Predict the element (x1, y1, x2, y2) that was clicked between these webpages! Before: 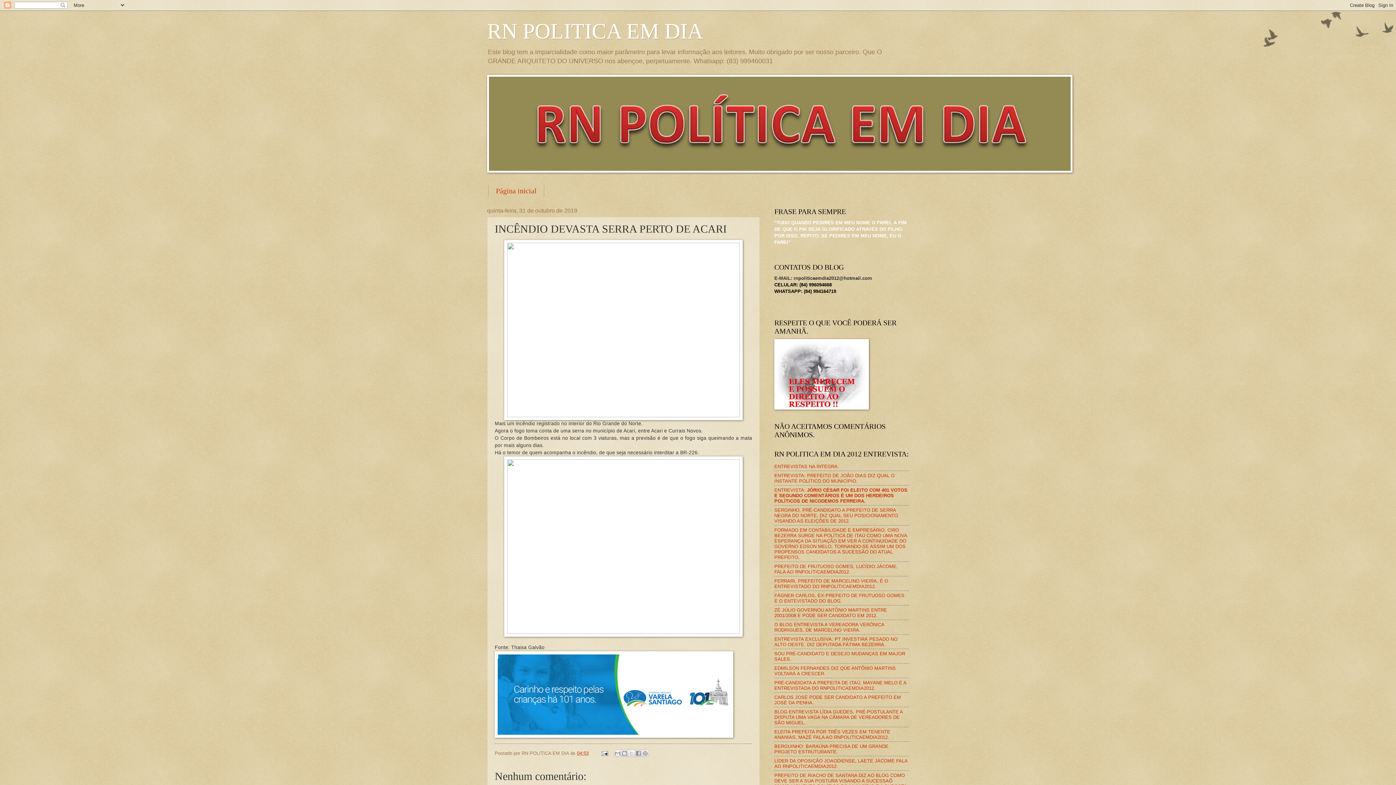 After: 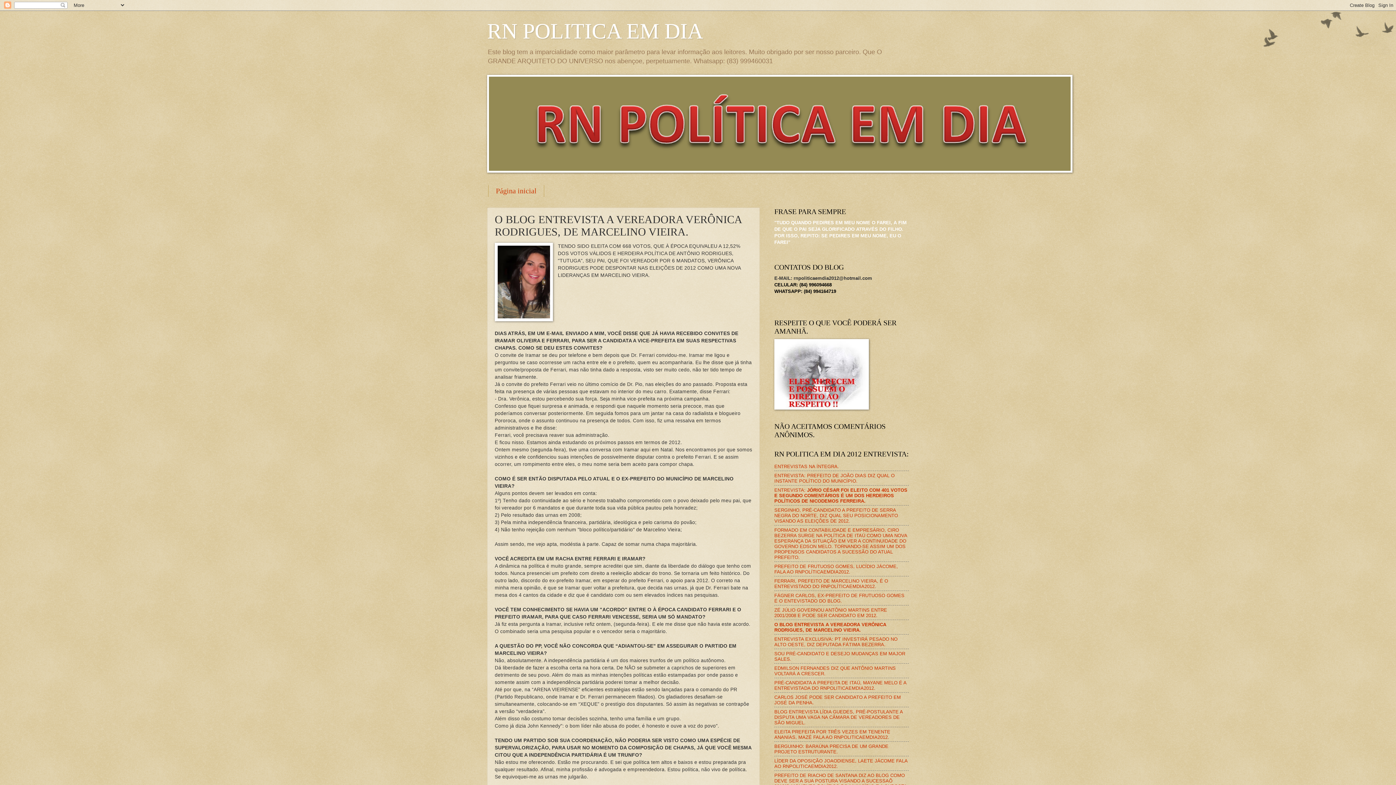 Action: label: O BLOG ENTREVISTA A VEREADORA VERÔNICA RODRIGUES, DE MARCELINO VIEIRA. bbox: (774, 622, 884, 632)